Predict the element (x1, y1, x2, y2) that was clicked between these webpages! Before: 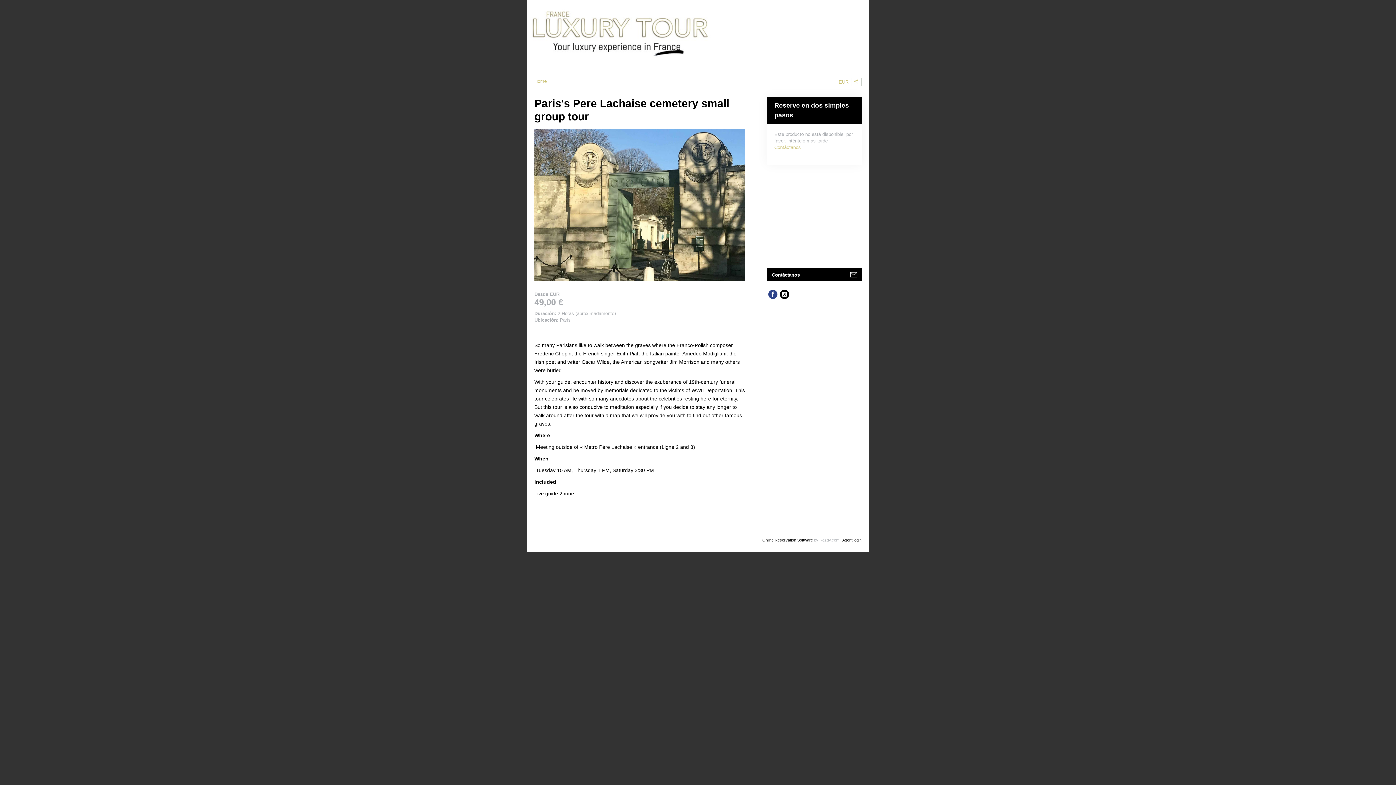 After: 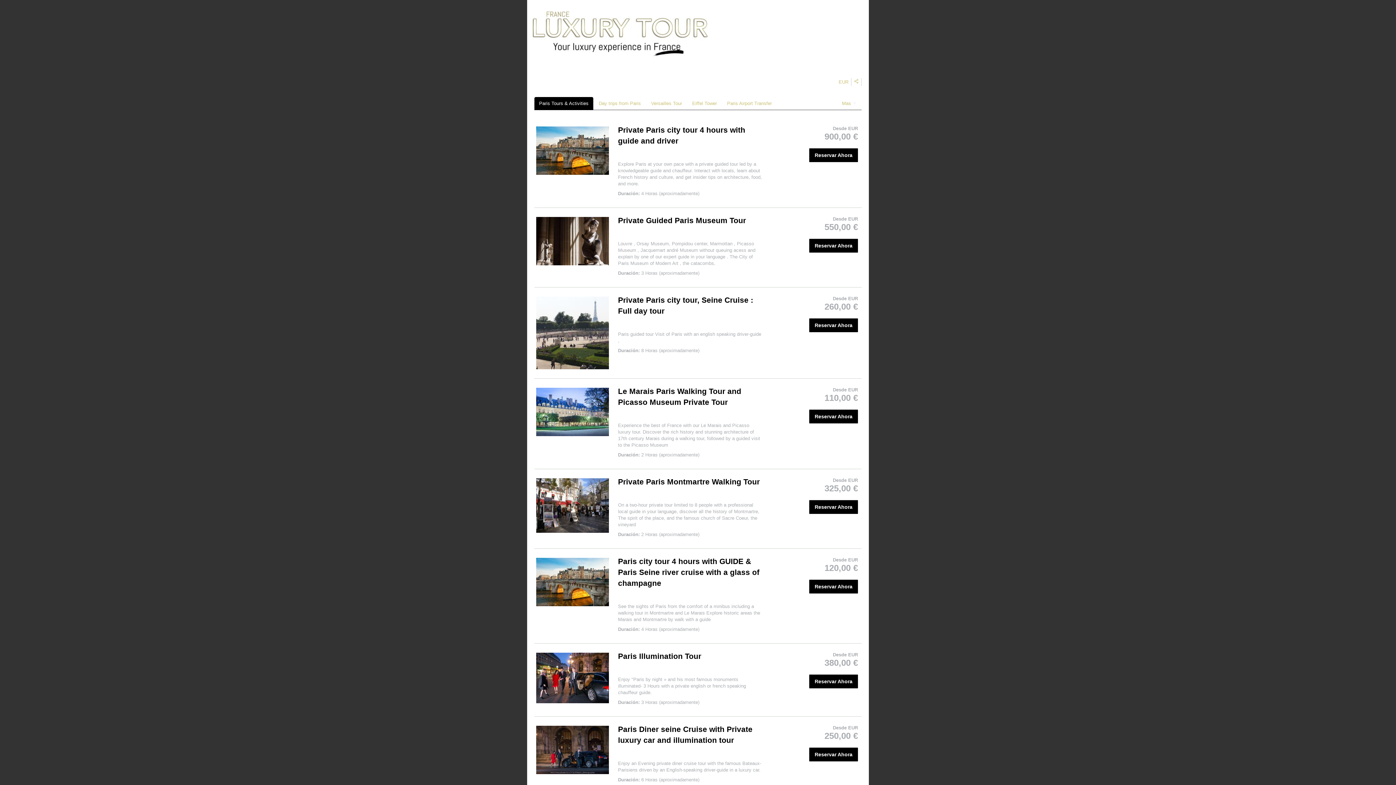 Action: bbox: (527, 33, 818, 38)